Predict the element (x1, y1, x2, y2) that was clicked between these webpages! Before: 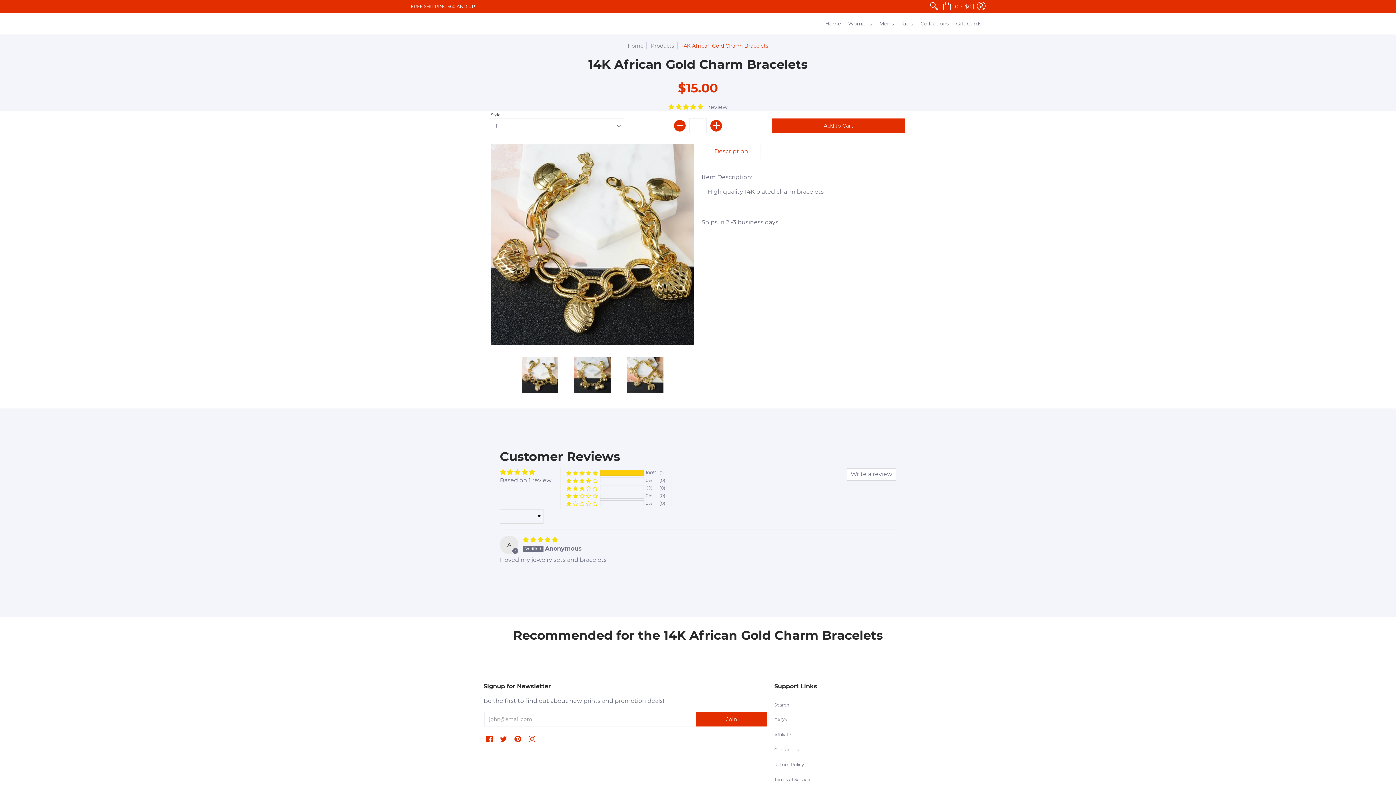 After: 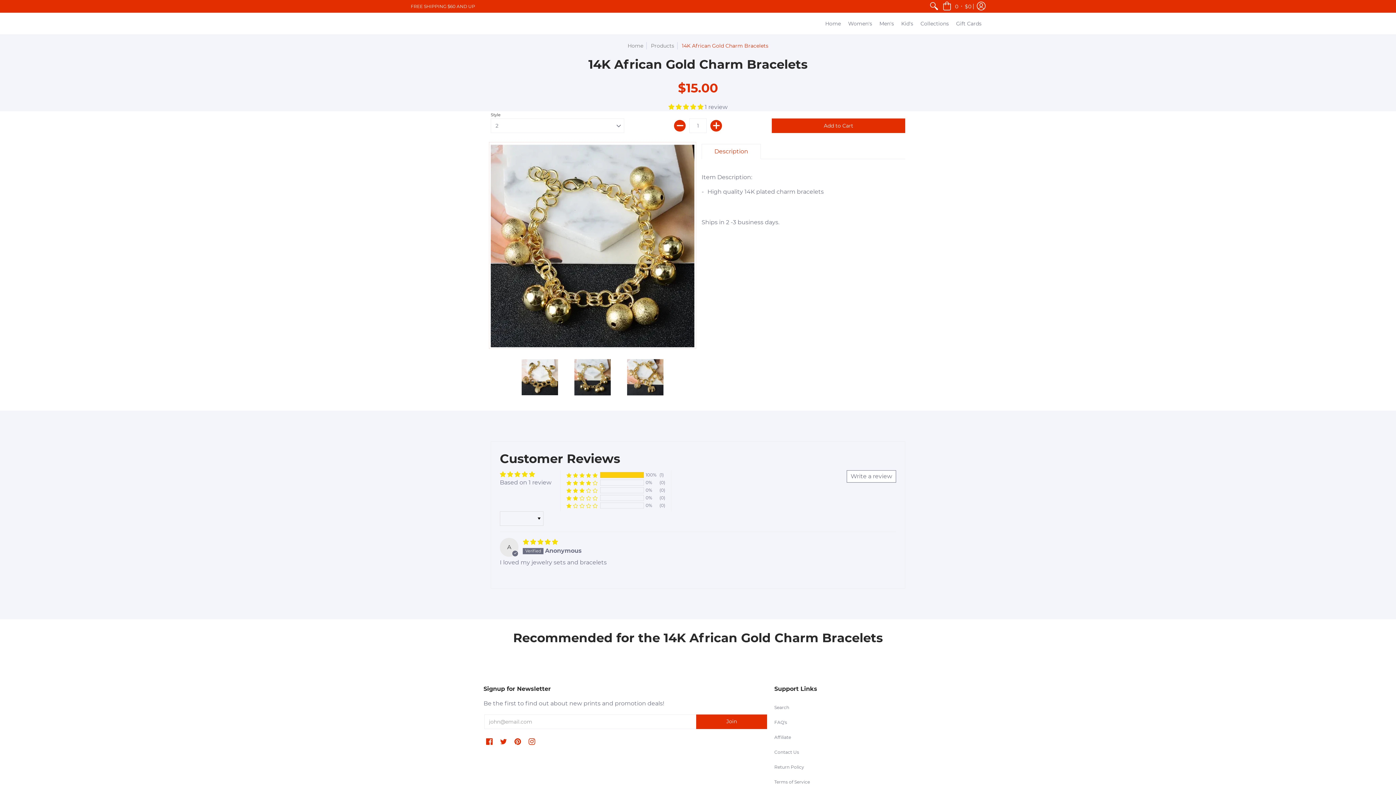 Action: bbox: (570, 352, 615, 397)